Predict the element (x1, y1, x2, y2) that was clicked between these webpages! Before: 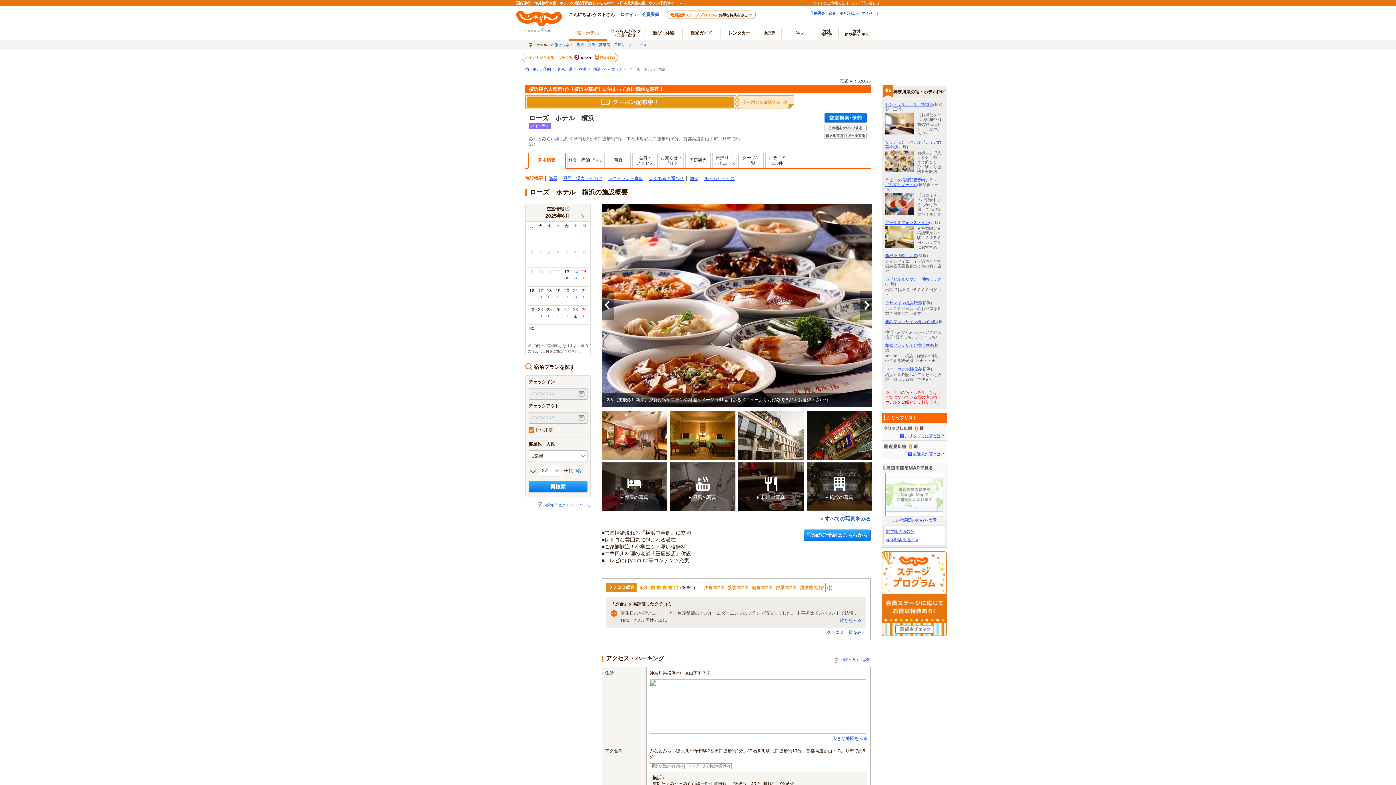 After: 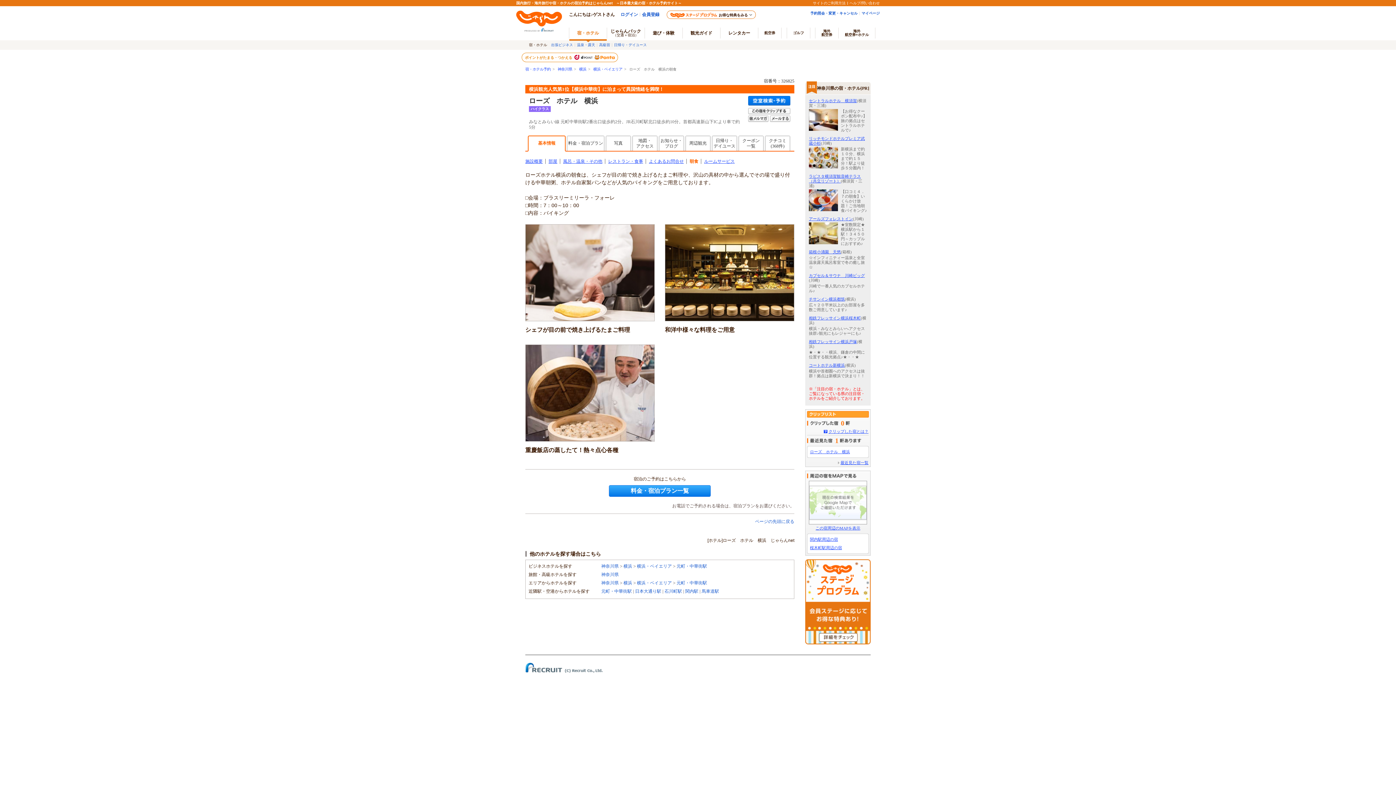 Action: label: 朝食 bbox: (689, 176, 698, 181)